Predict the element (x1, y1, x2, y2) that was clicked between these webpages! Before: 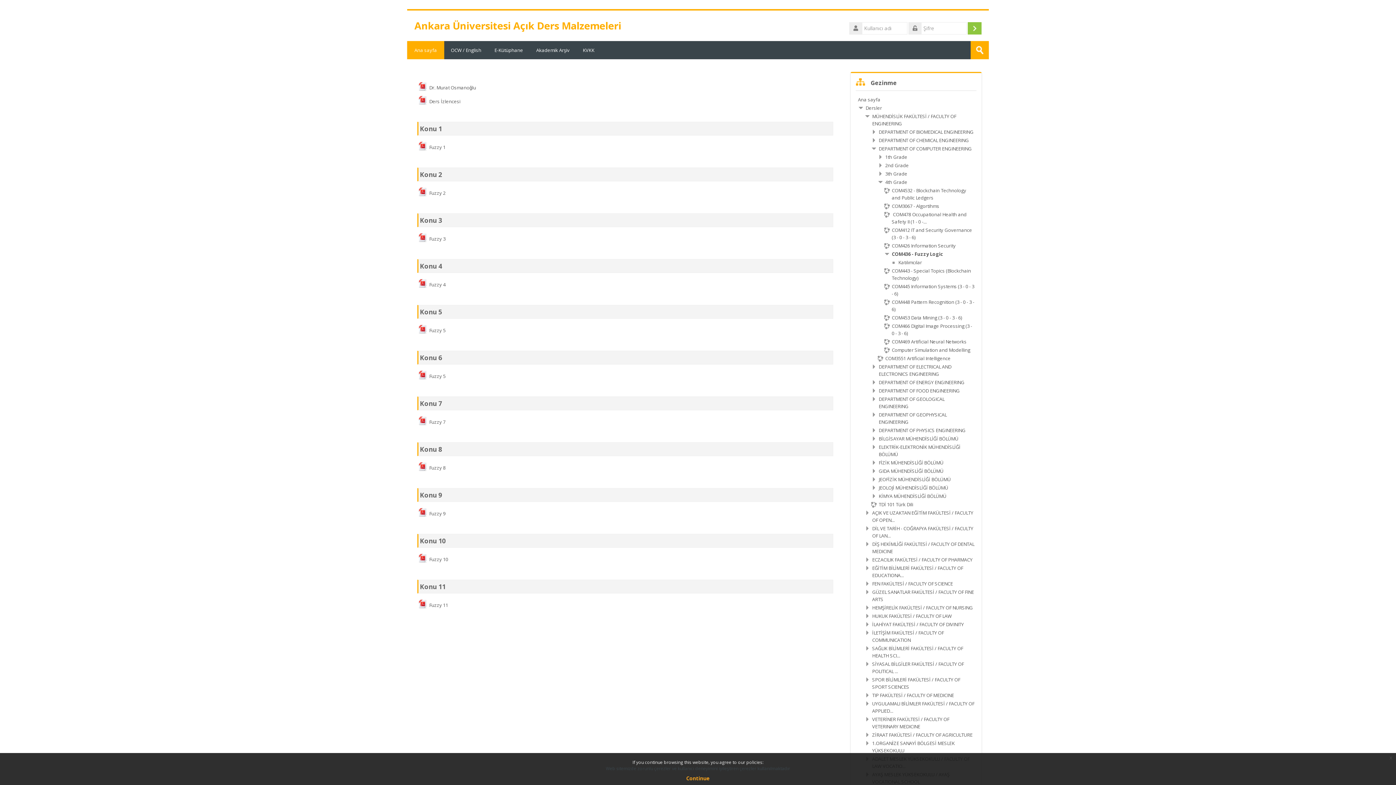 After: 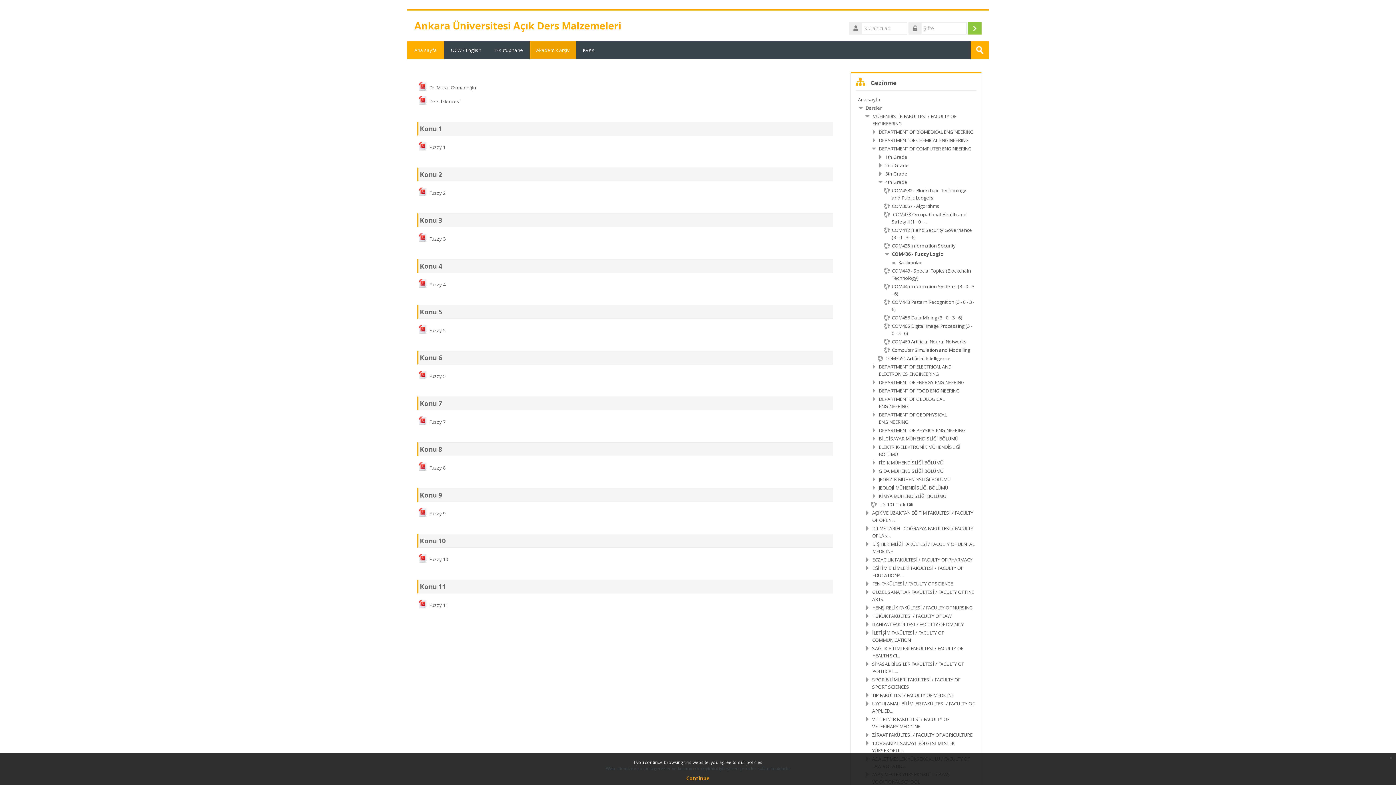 Action: bbox: (529, 41, 576, 59) label: Akademik Arşiv